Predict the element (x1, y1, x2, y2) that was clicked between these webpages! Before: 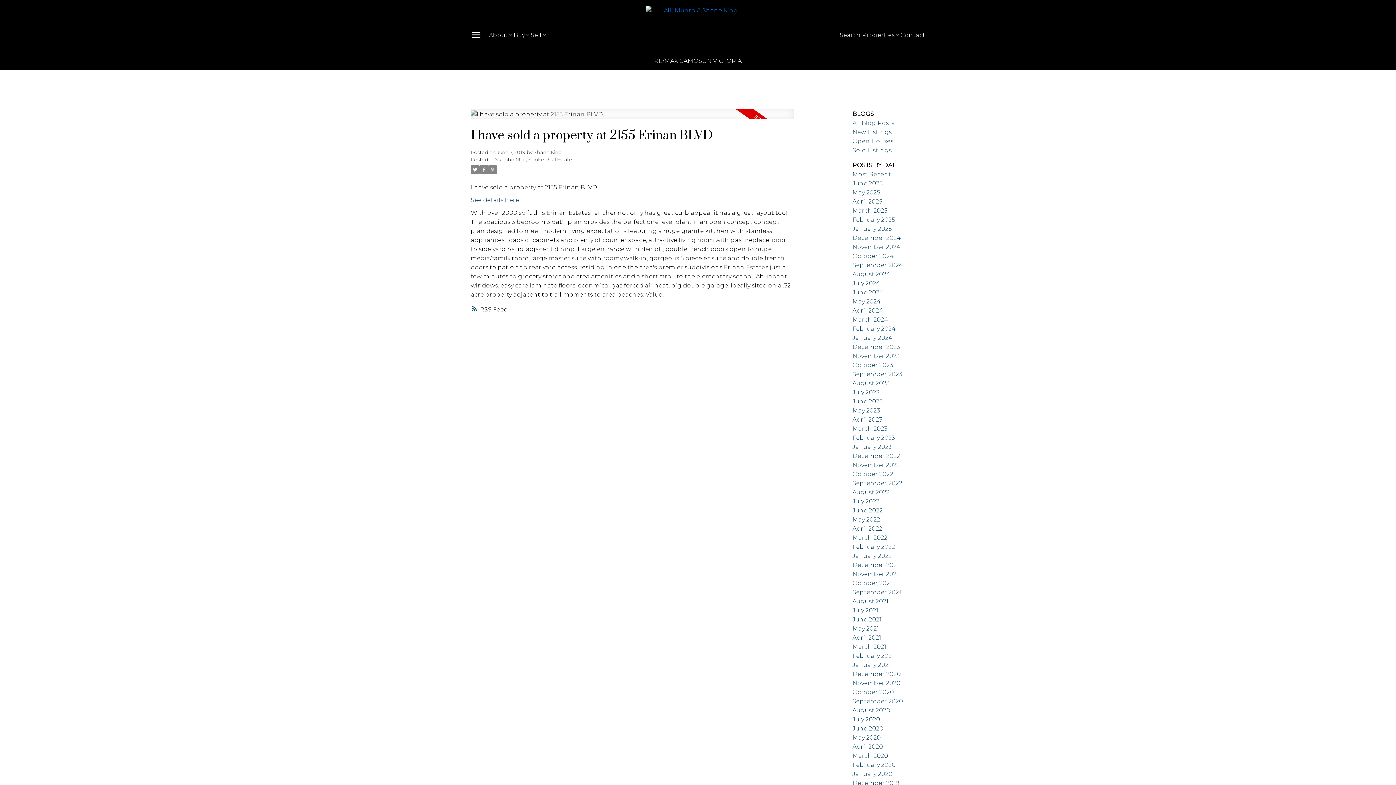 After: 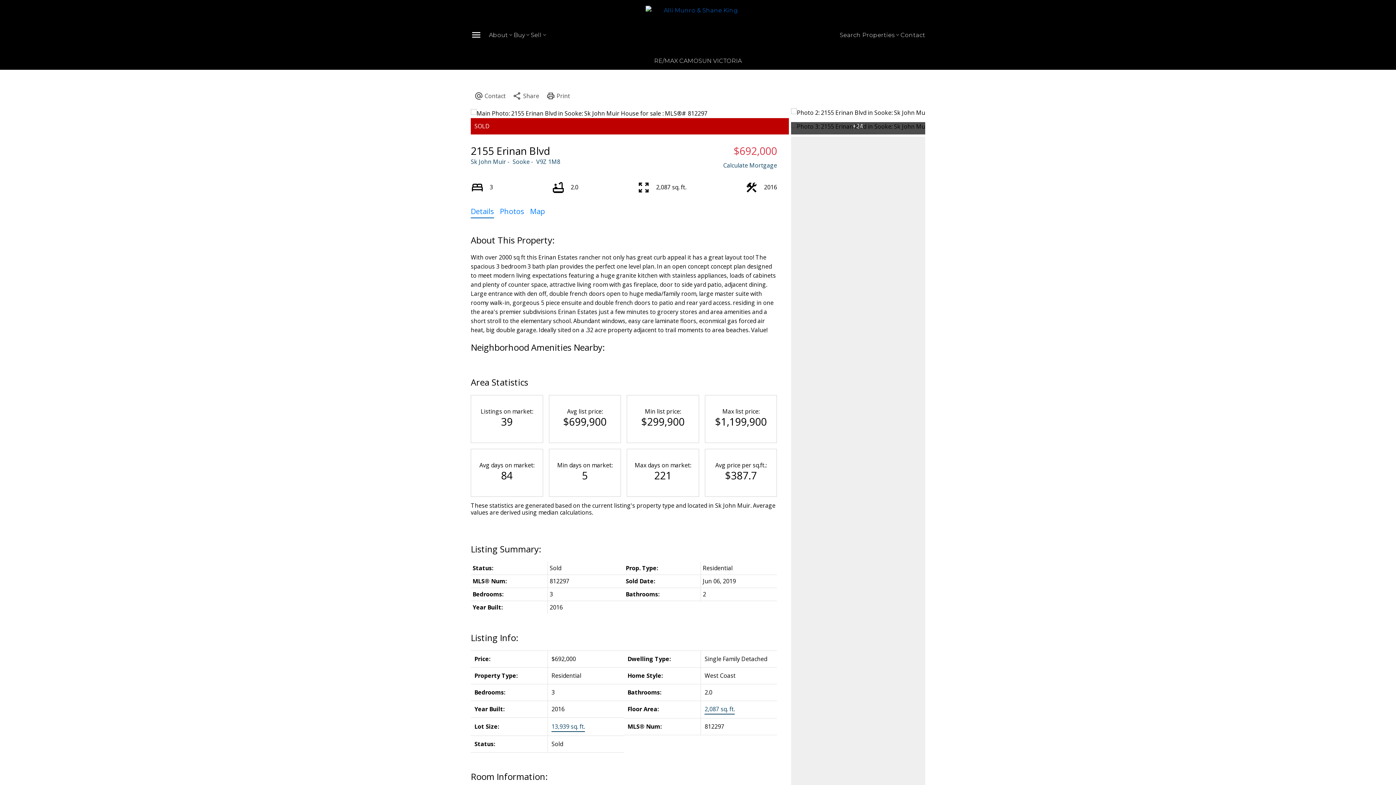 Action: label: See details here bbox: (470, 196, 519, 203)